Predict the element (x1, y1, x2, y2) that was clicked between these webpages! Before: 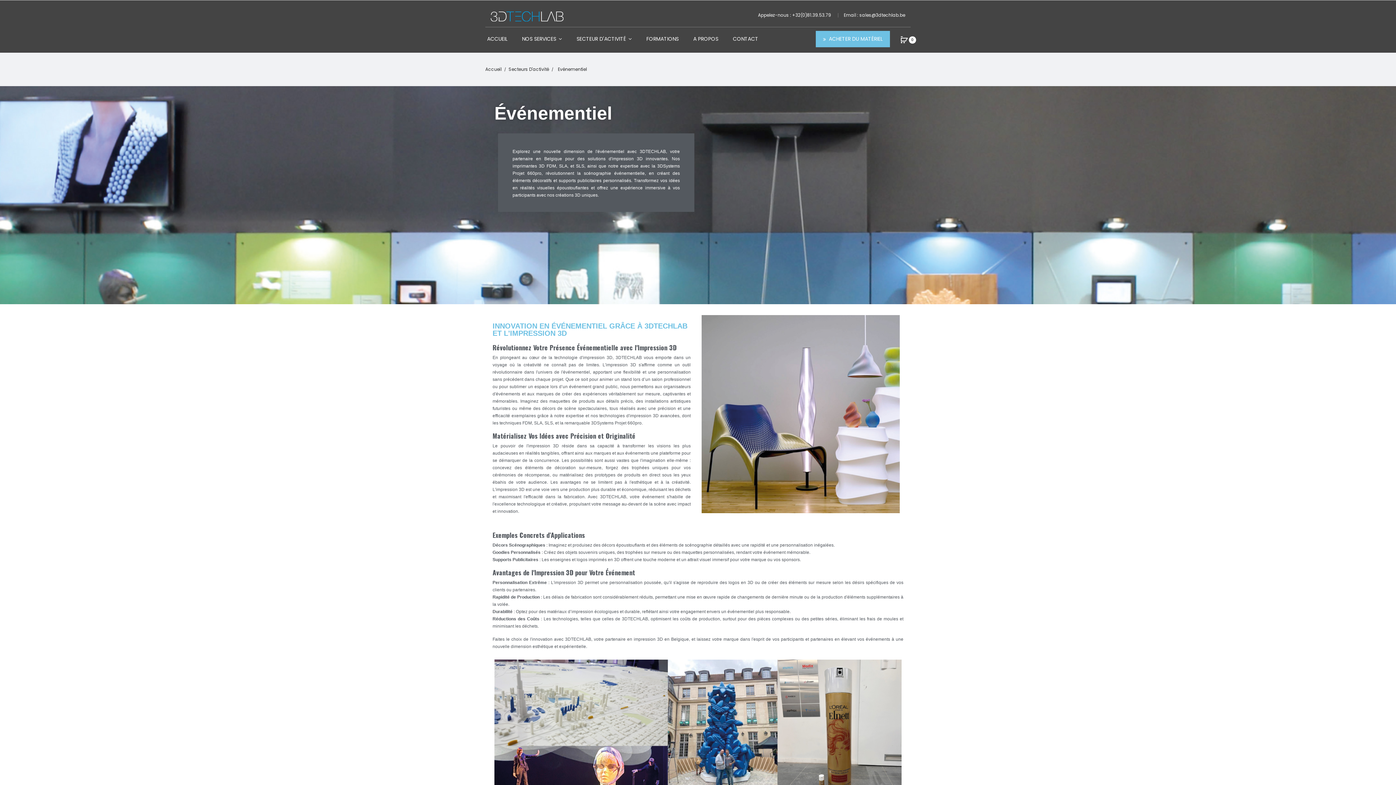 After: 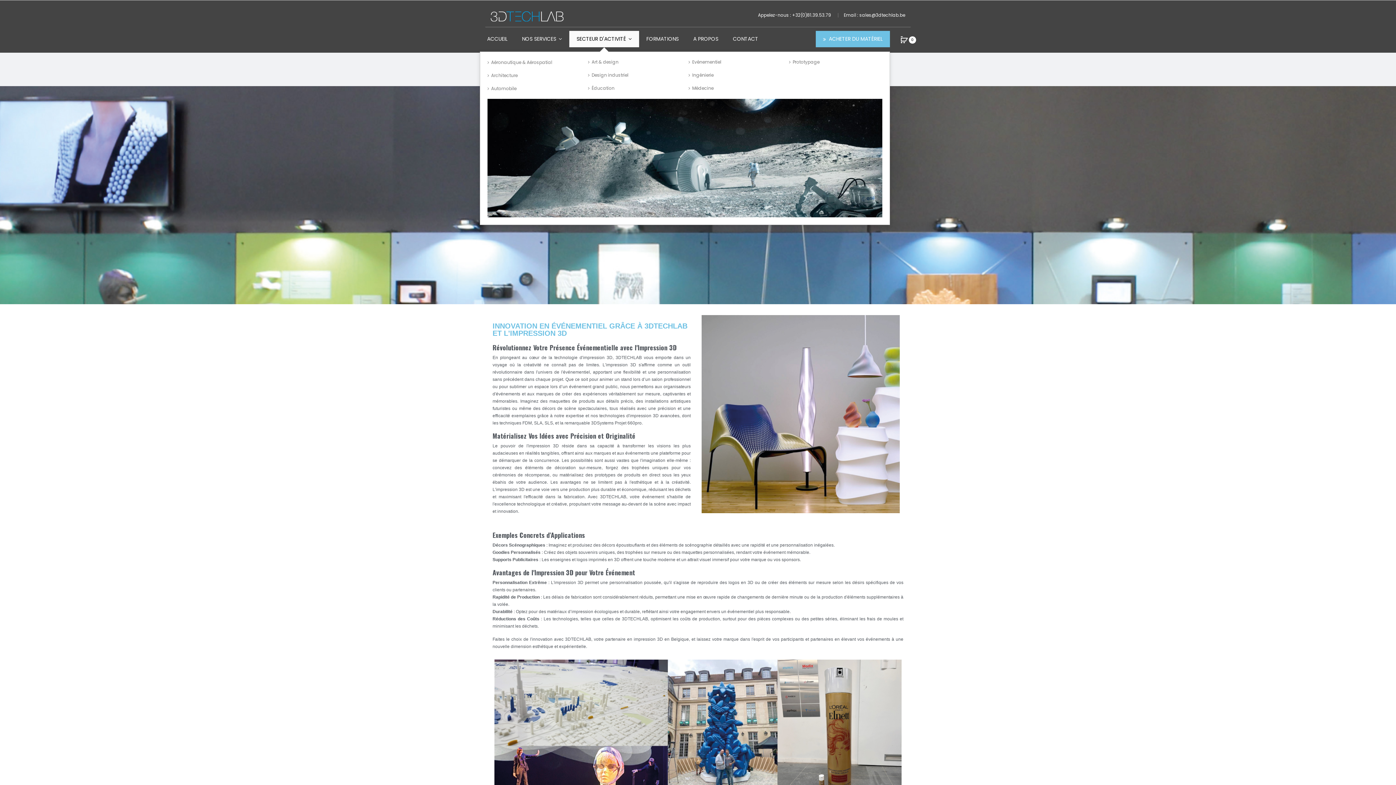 Action: label: SECTEUR D'ACTIVITÉ  bbox: (569, 30, 639, 47)